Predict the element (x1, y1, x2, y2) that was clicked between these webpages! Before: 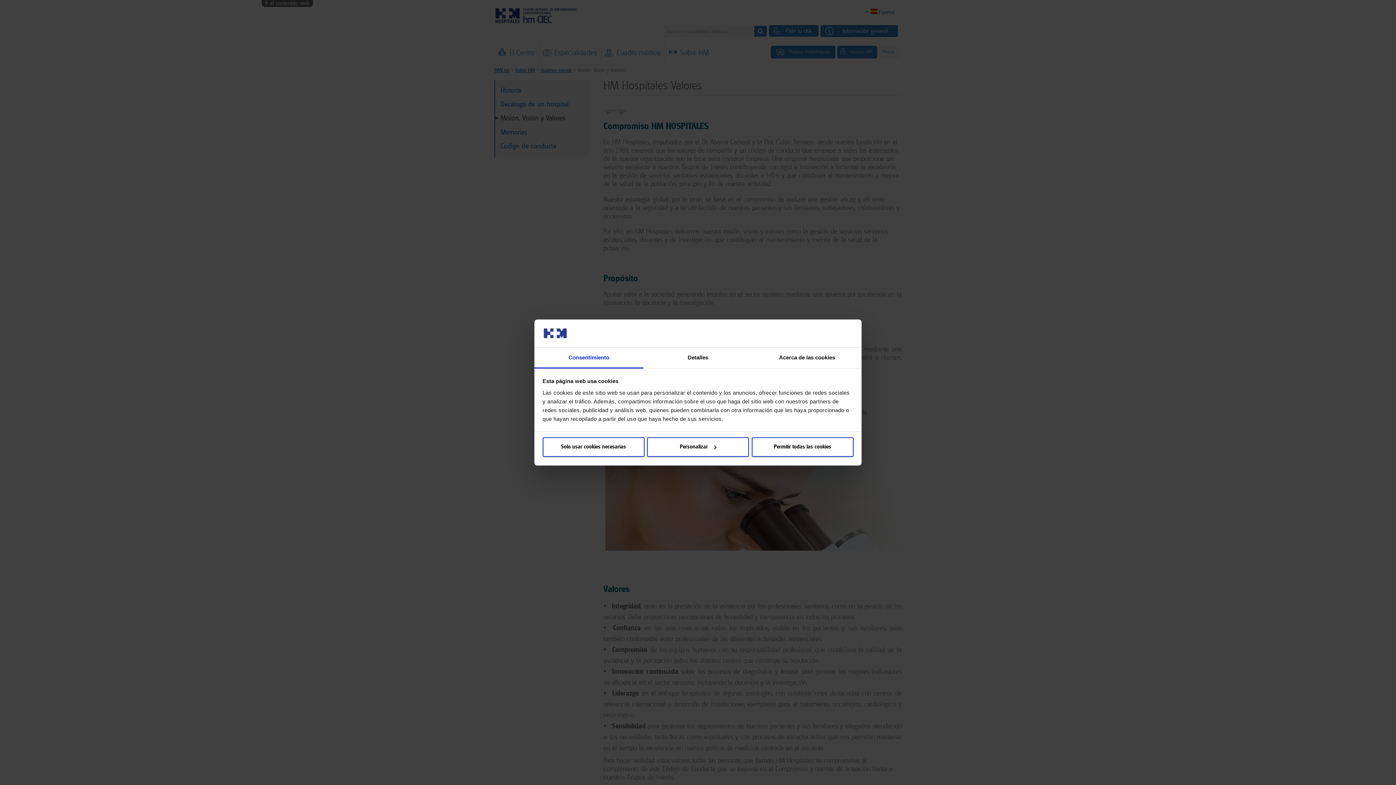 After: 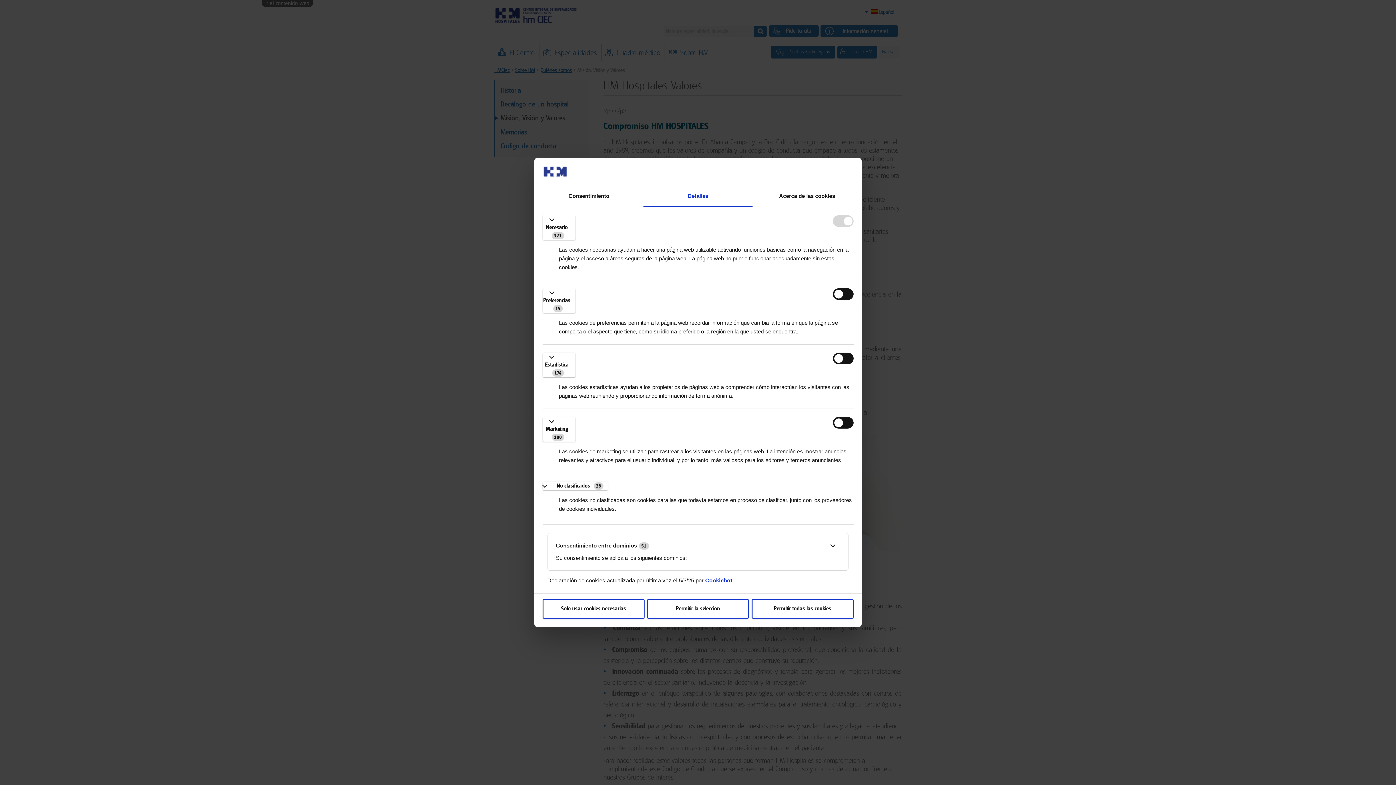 Action: label: Detalles bbox: (643, 347, 752, 368)